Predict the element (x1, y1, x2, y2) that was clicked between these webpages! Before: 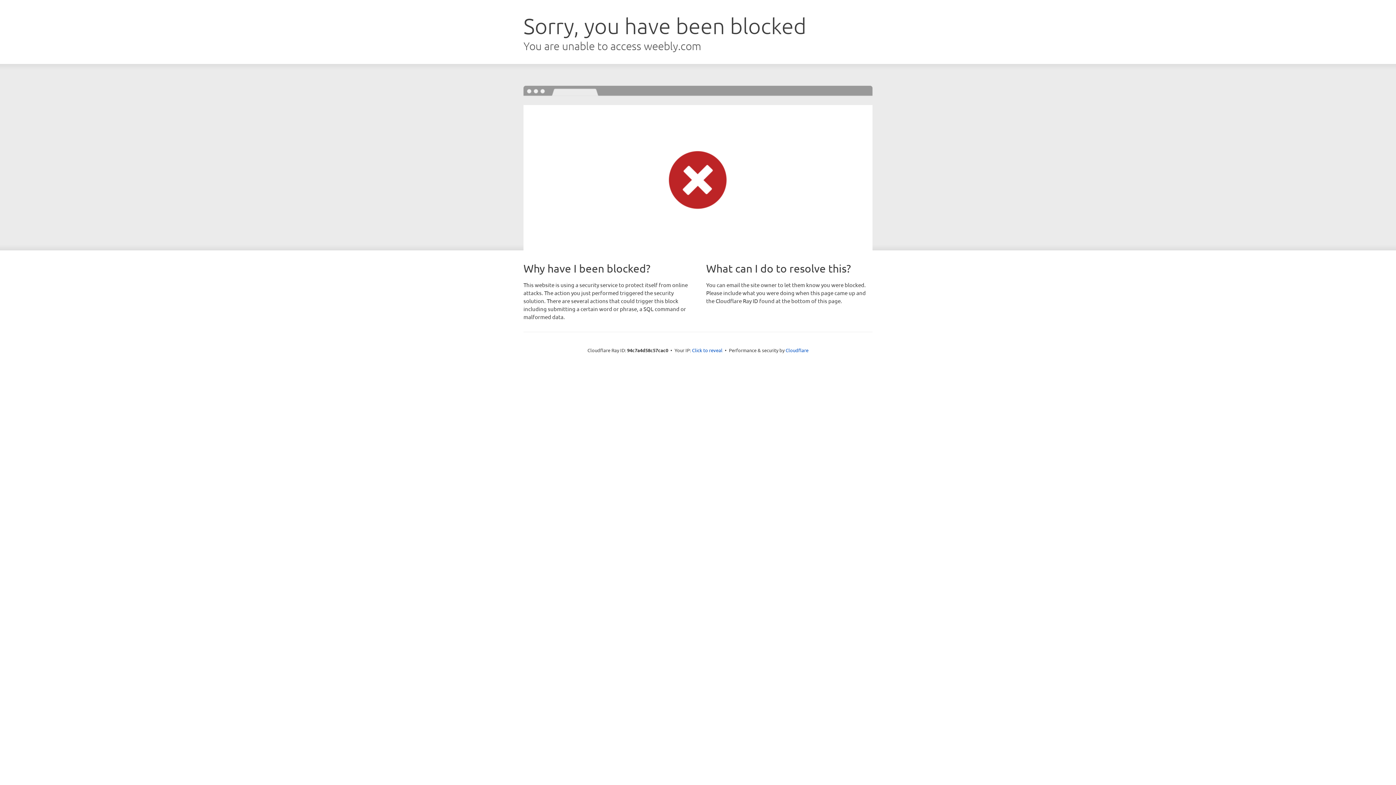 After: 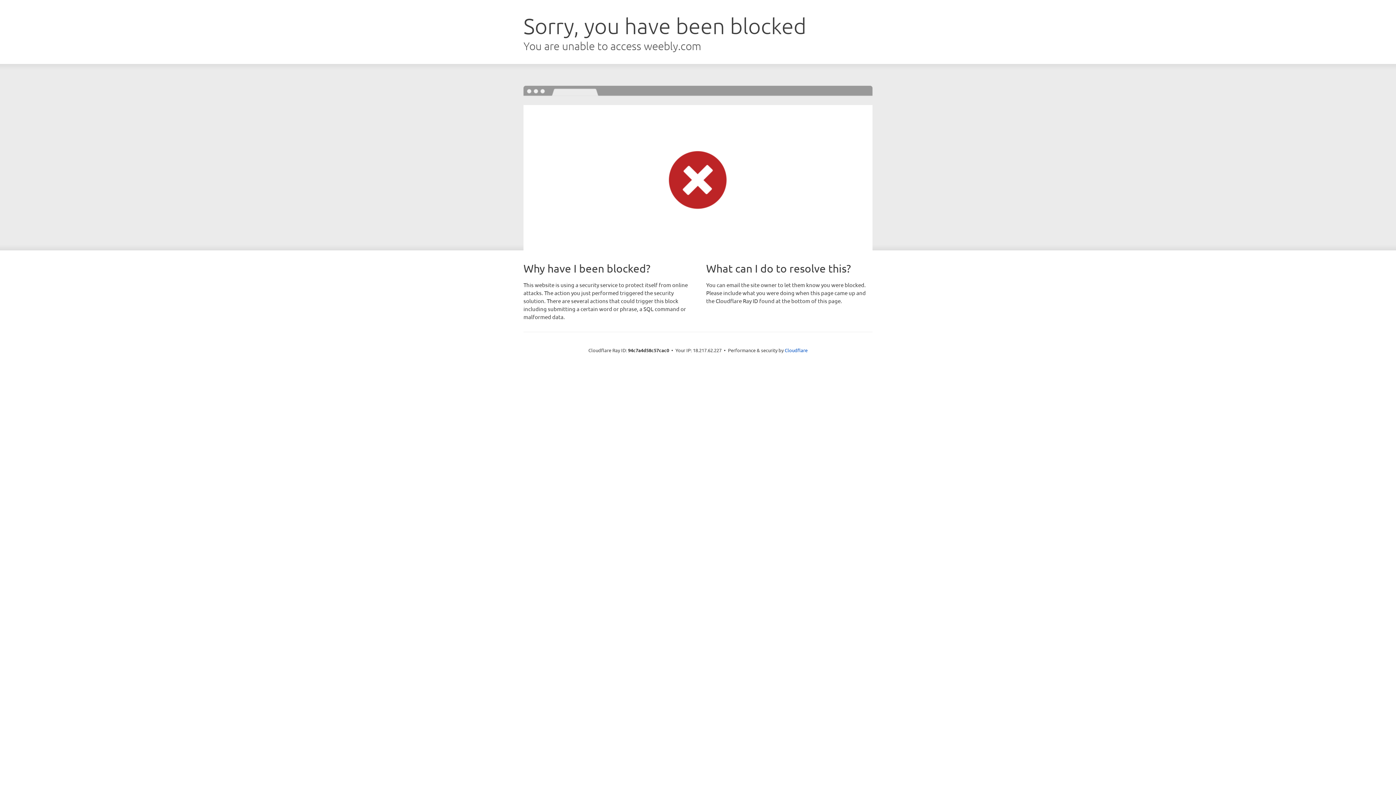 Action: label: Click to reveal bbox: (692, 346, 722, 353)